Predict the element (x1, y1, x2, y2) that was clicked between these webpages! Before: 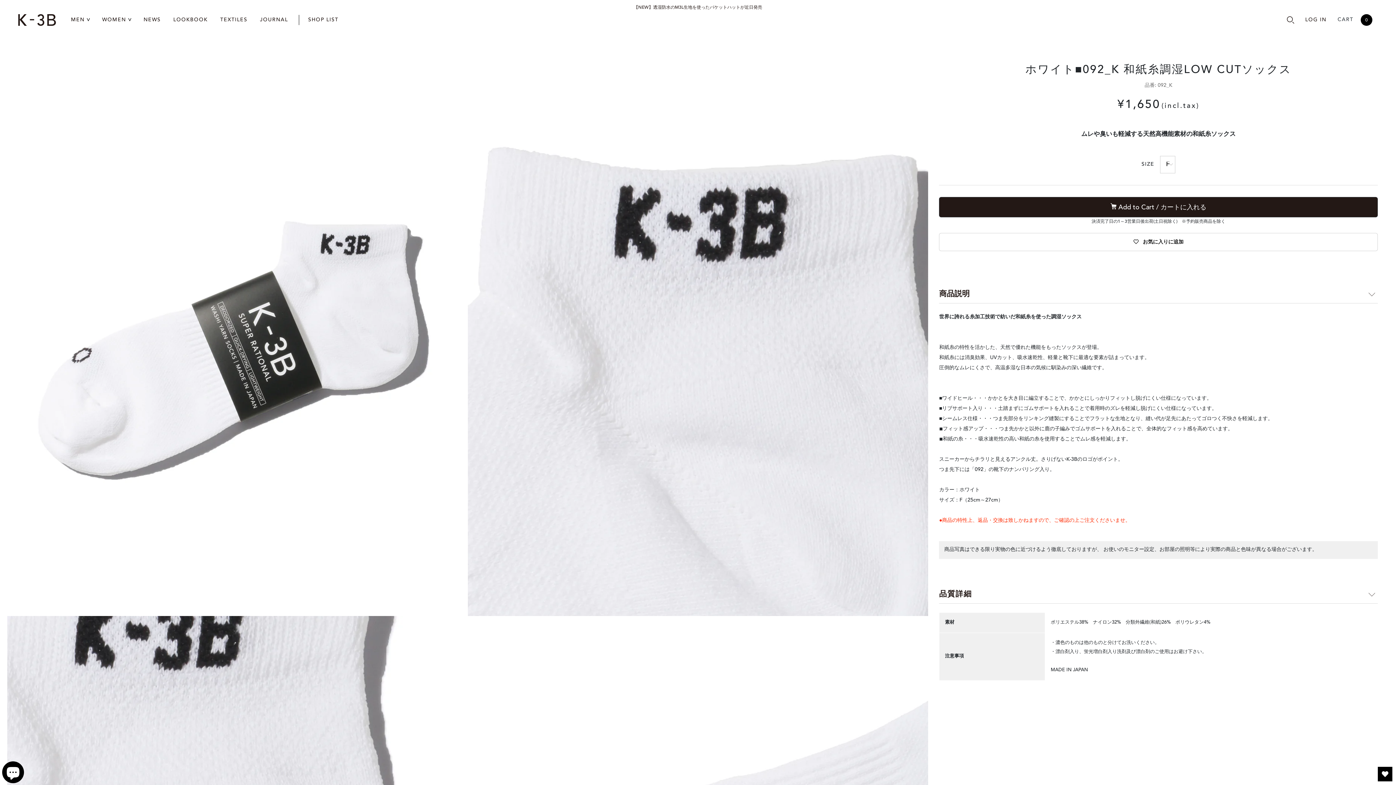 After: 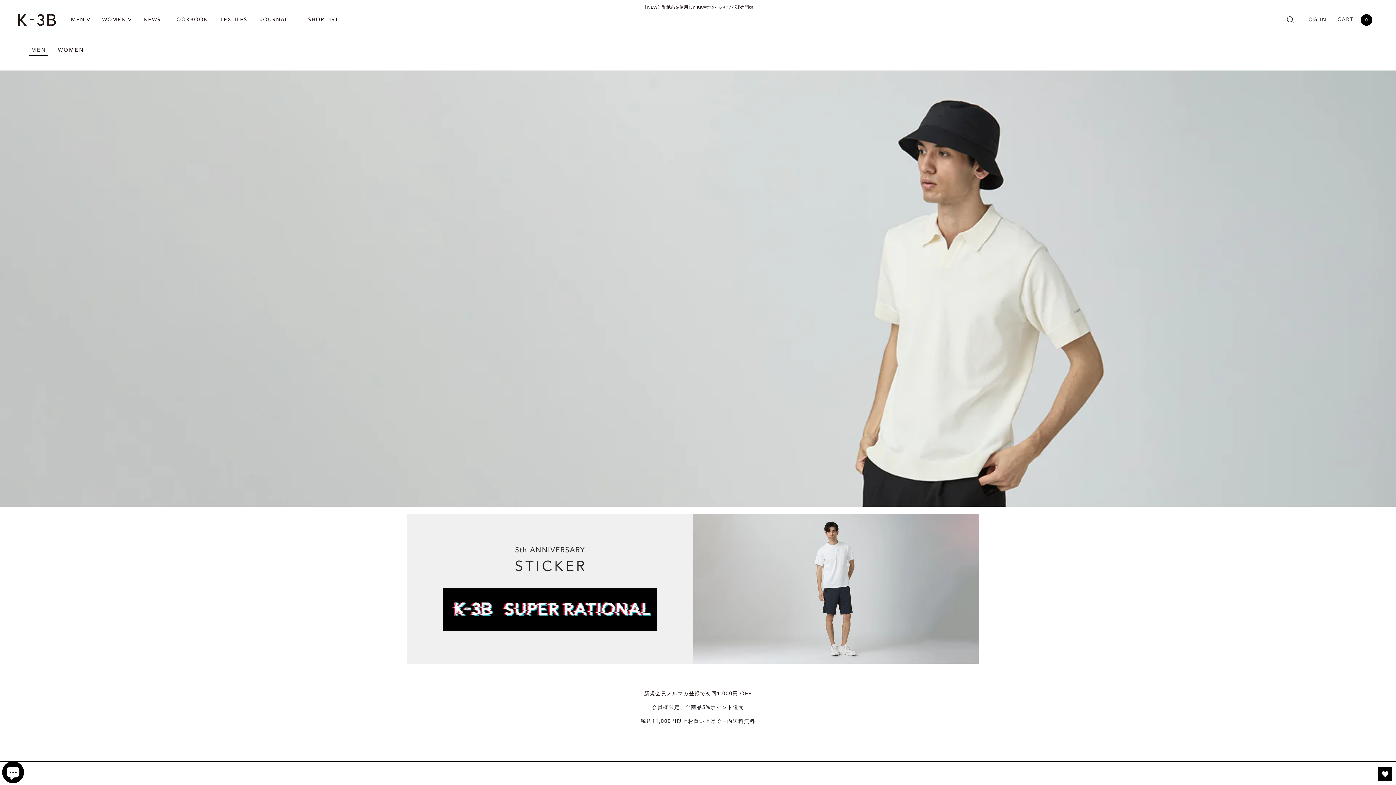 Action: bbox: (68, 12, 91, 27) label: MEN 